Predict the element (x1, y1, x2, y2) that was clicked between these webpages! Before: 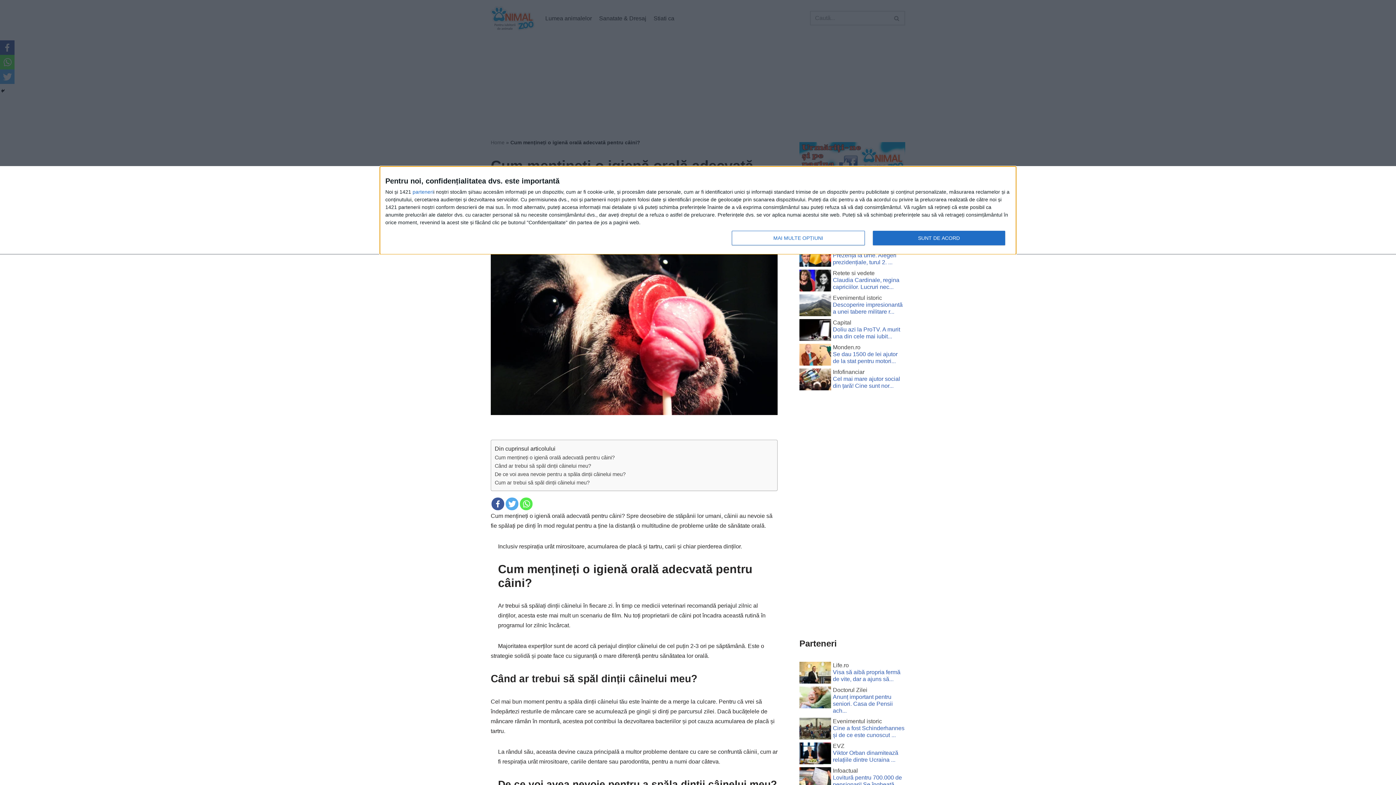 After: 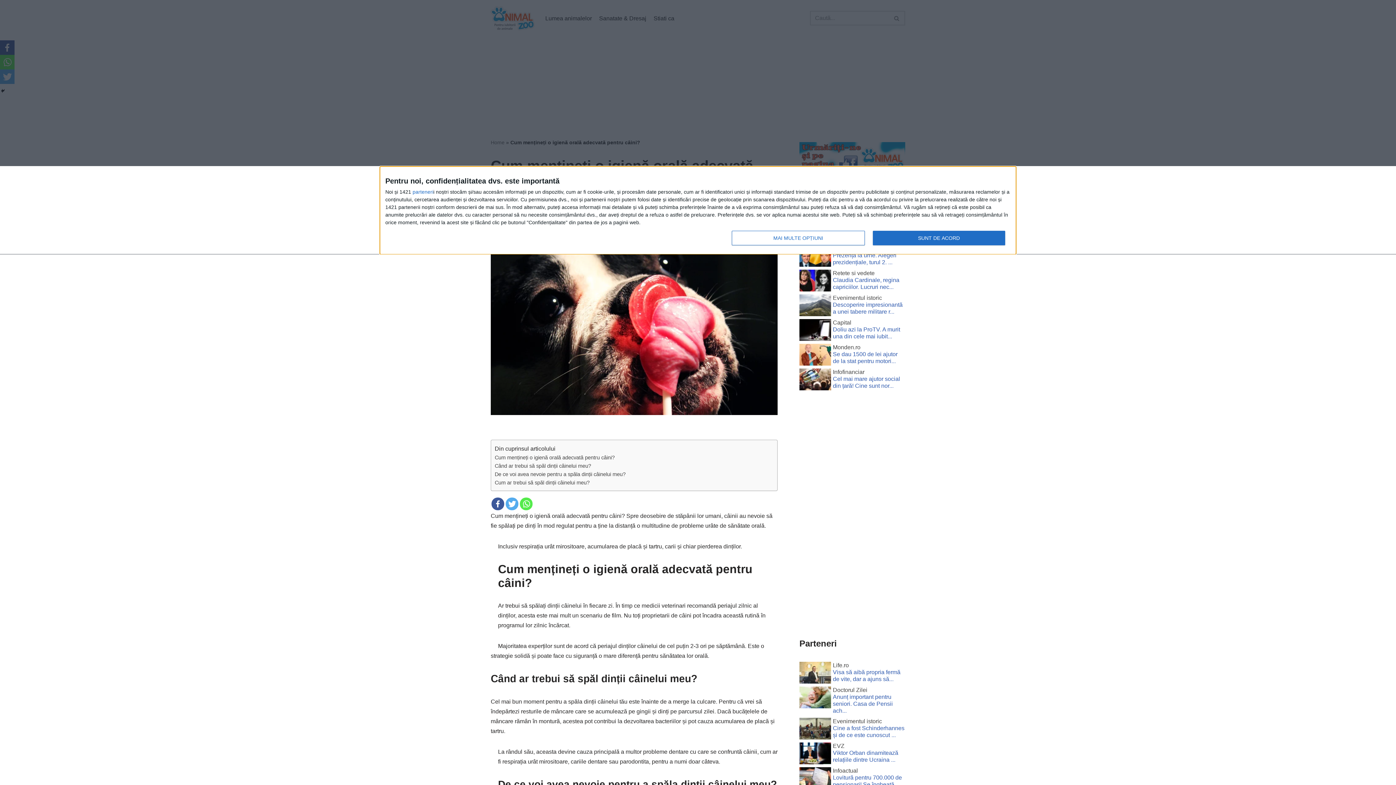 Action: bbox: (799, 662, 831, 686)